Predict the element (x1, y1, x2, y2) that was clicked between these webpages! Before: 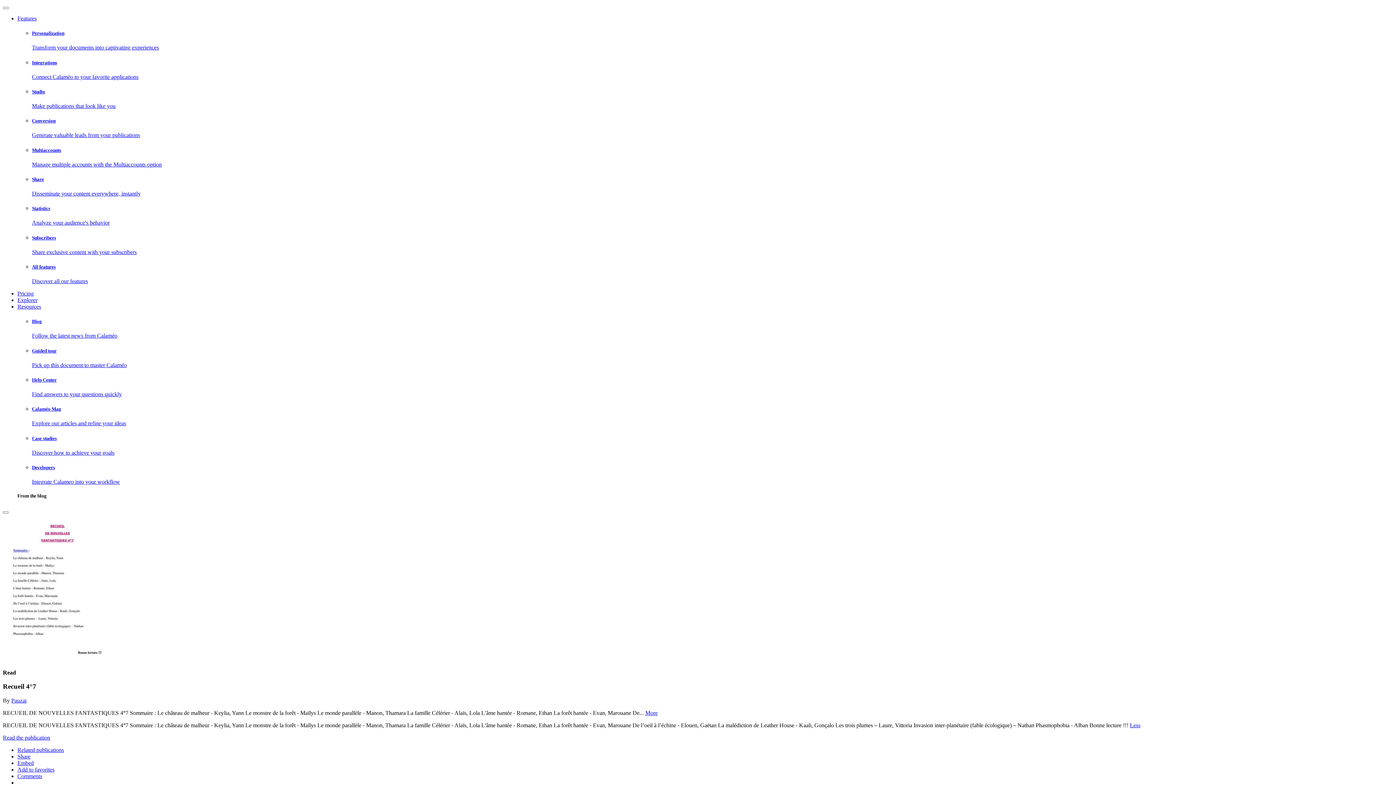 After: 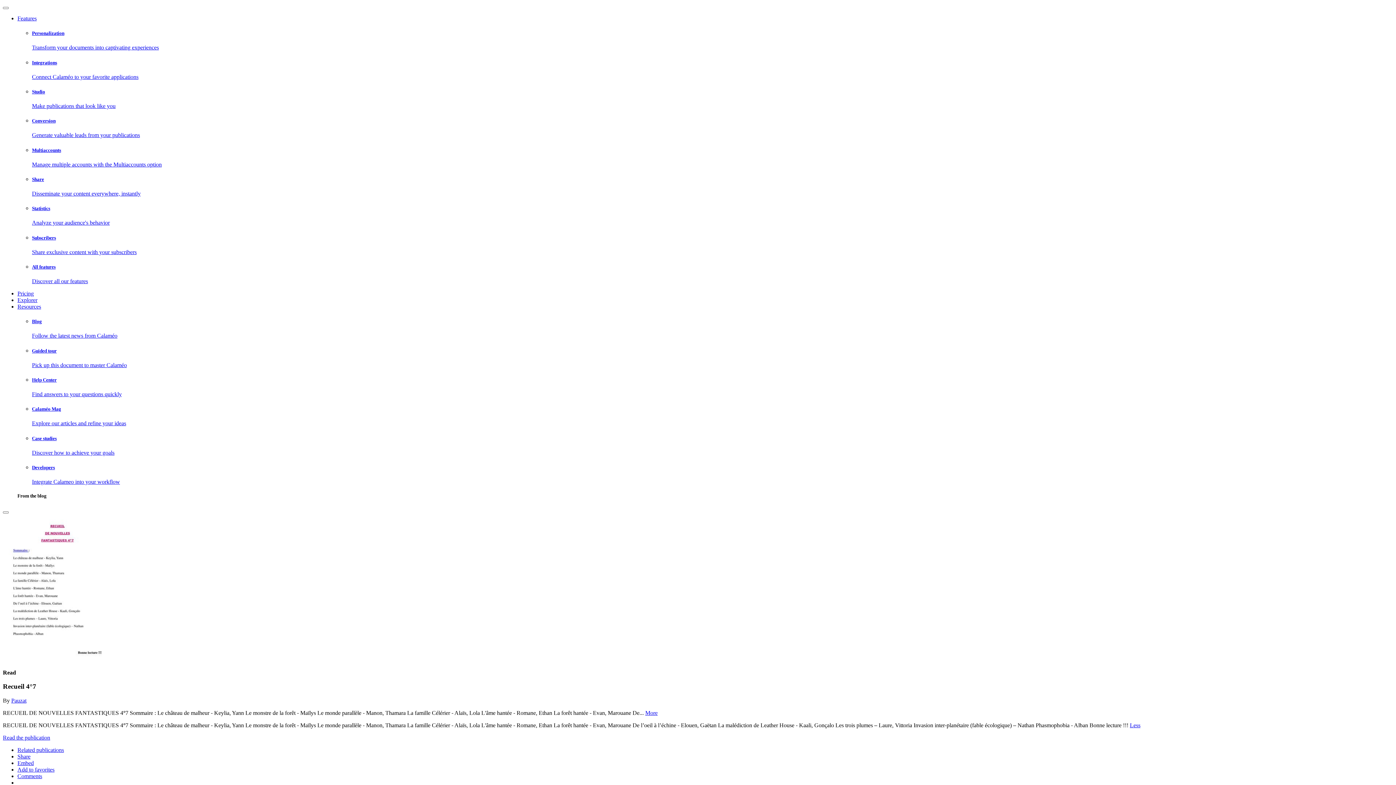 Action: label: Blog

Follow the latest news from Calaméo bbox: (32, 319, 1393, 339)